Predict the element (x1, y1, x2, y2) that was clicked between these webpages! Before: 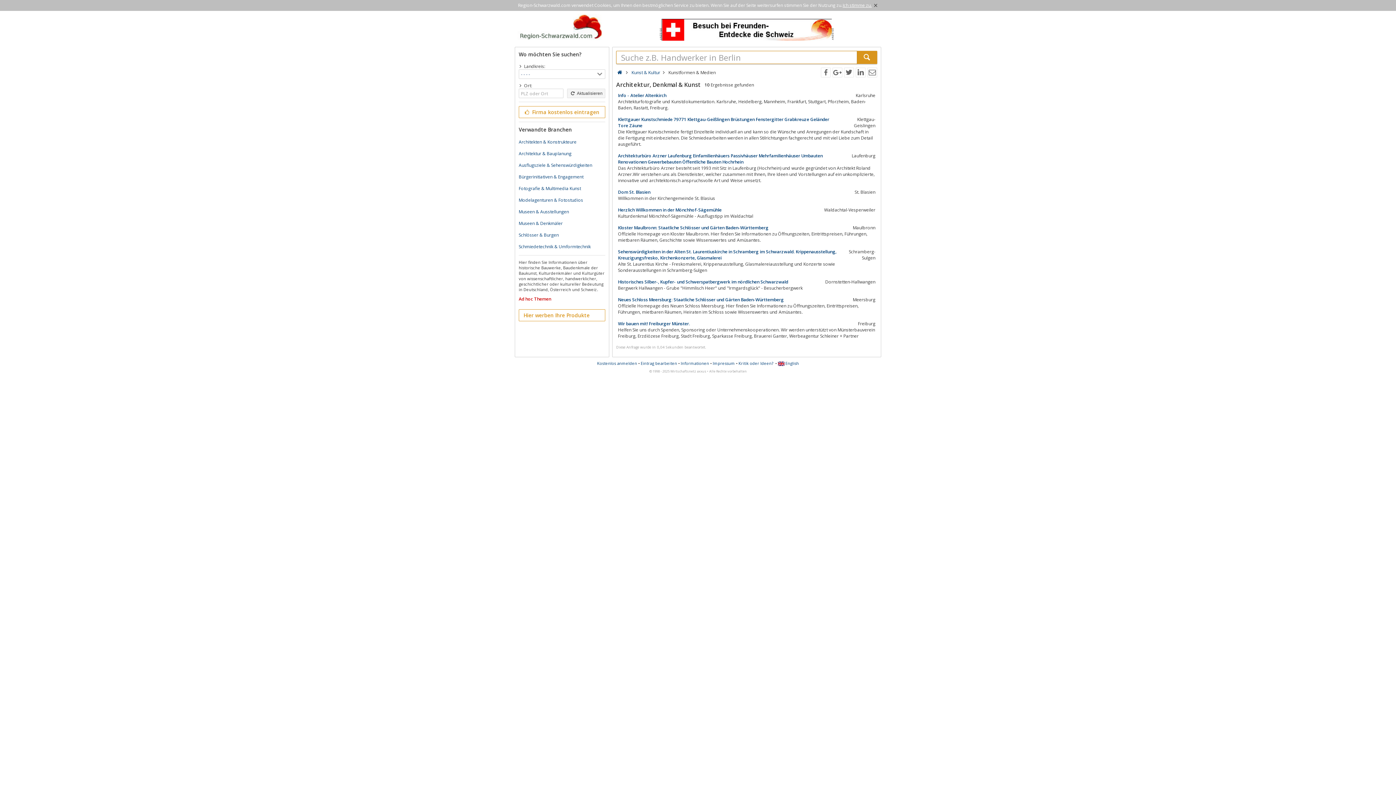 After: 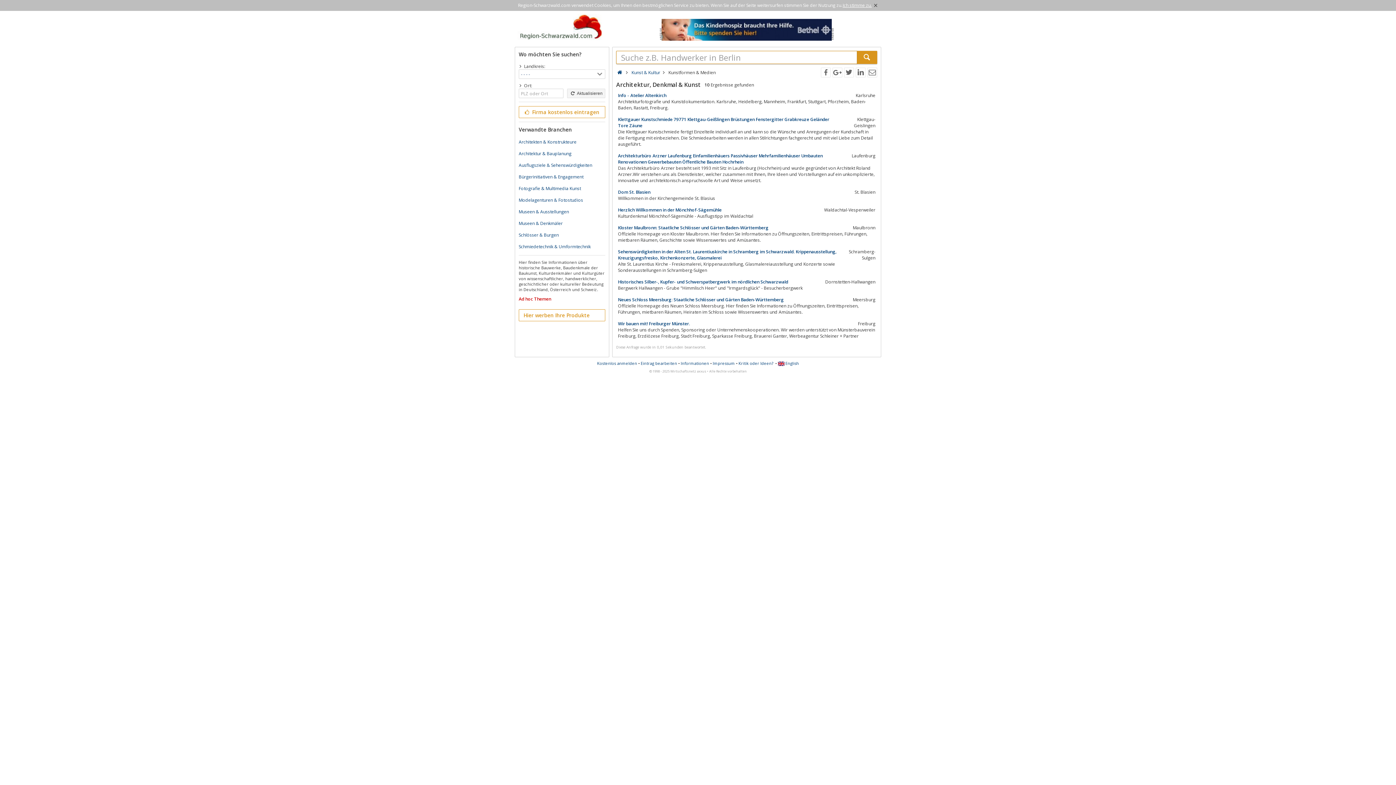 Action: bbox: (567, 88, 605, 98) label:  Aktualisieren